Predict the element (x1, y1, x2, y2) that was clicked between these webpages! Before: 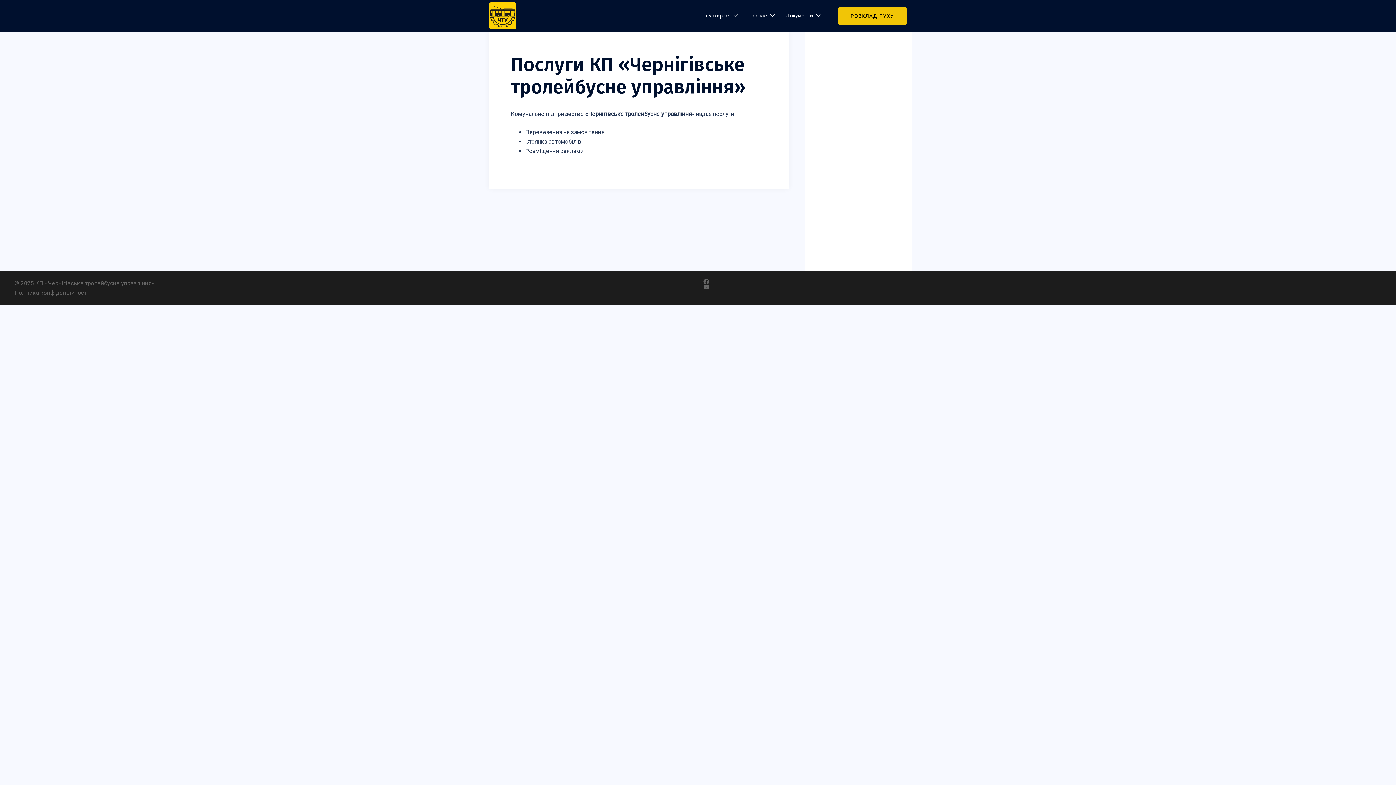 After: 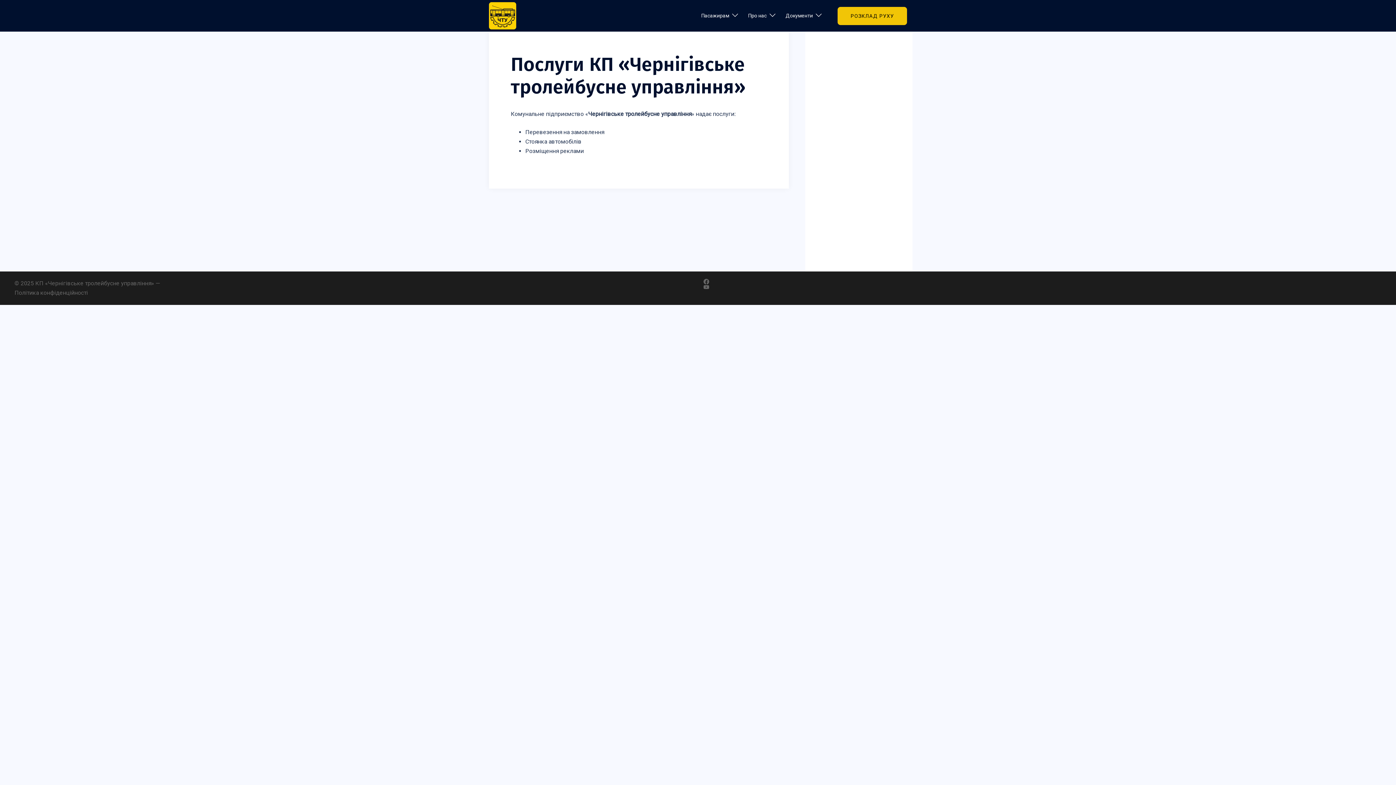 Action: bbox: (703, 284, 1381, 290) label: youtube link, opens in a new tab